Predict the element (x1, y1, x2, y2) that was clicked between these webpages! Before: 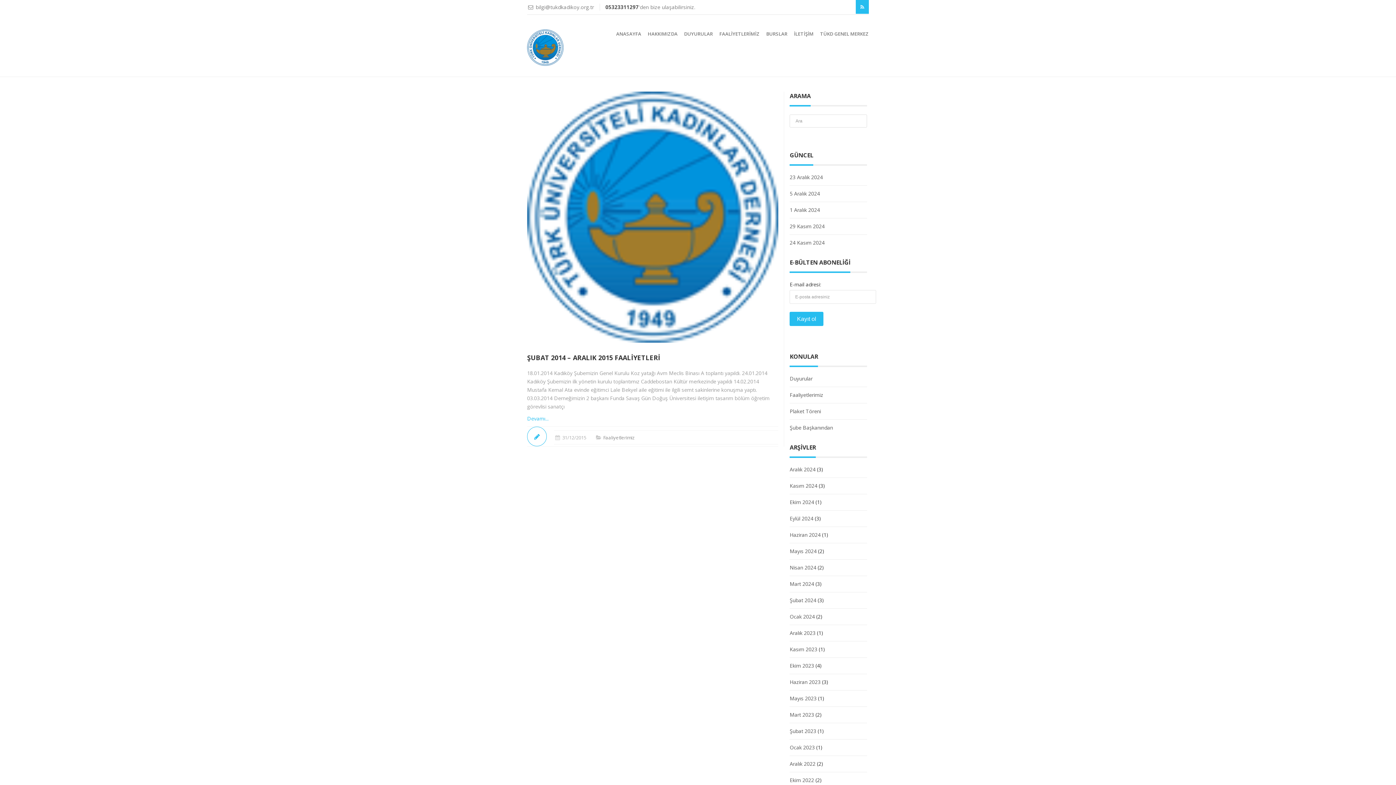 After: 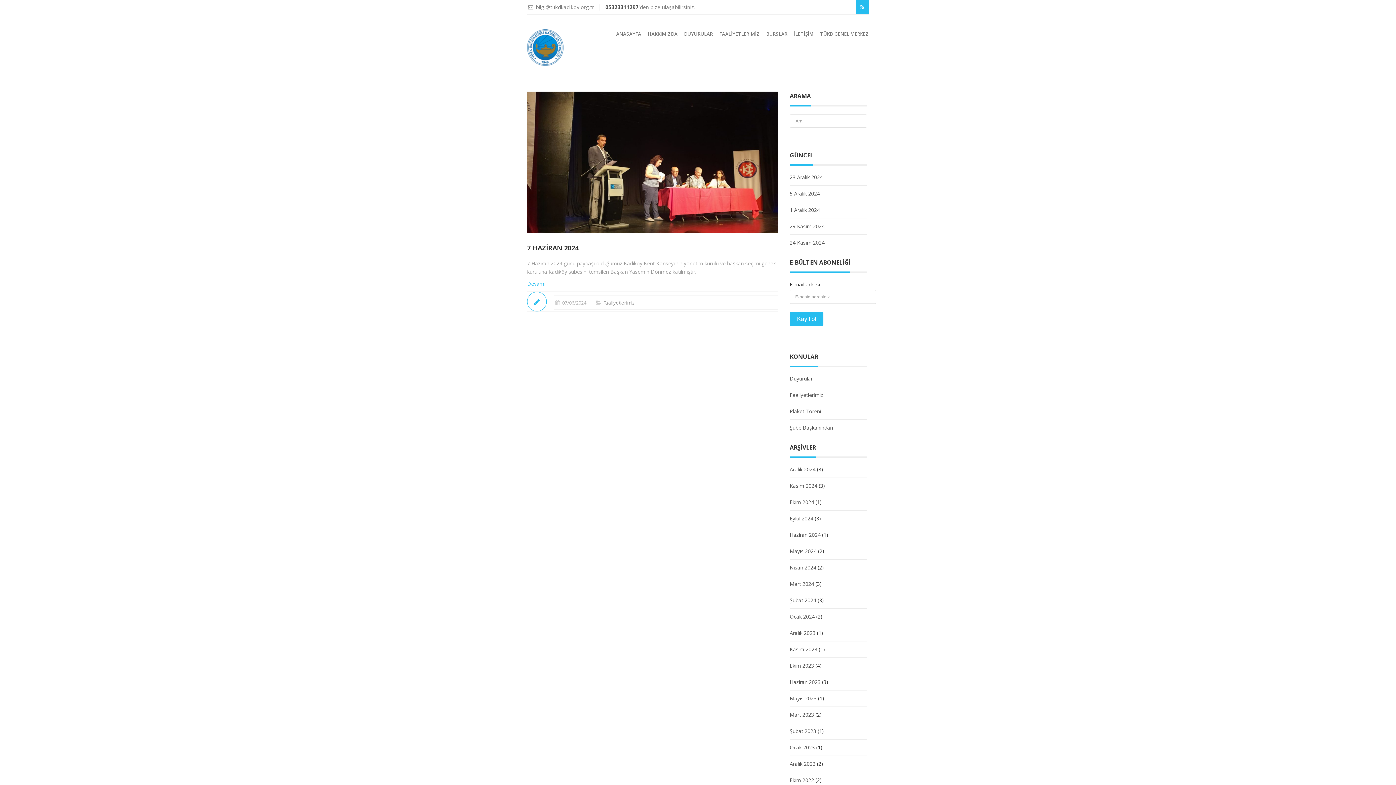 Action: label: Haziran 2024 bbox: (789, 531, 820, 538)